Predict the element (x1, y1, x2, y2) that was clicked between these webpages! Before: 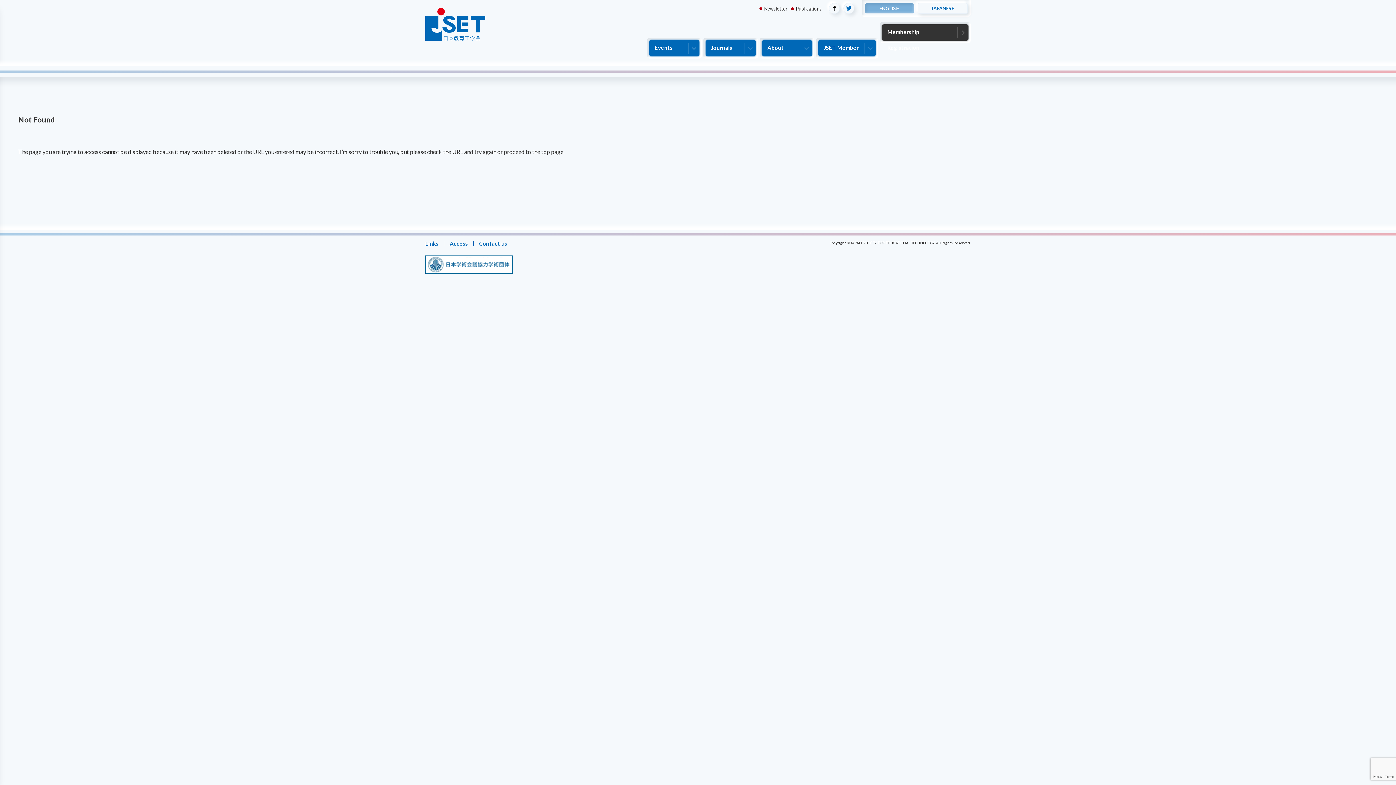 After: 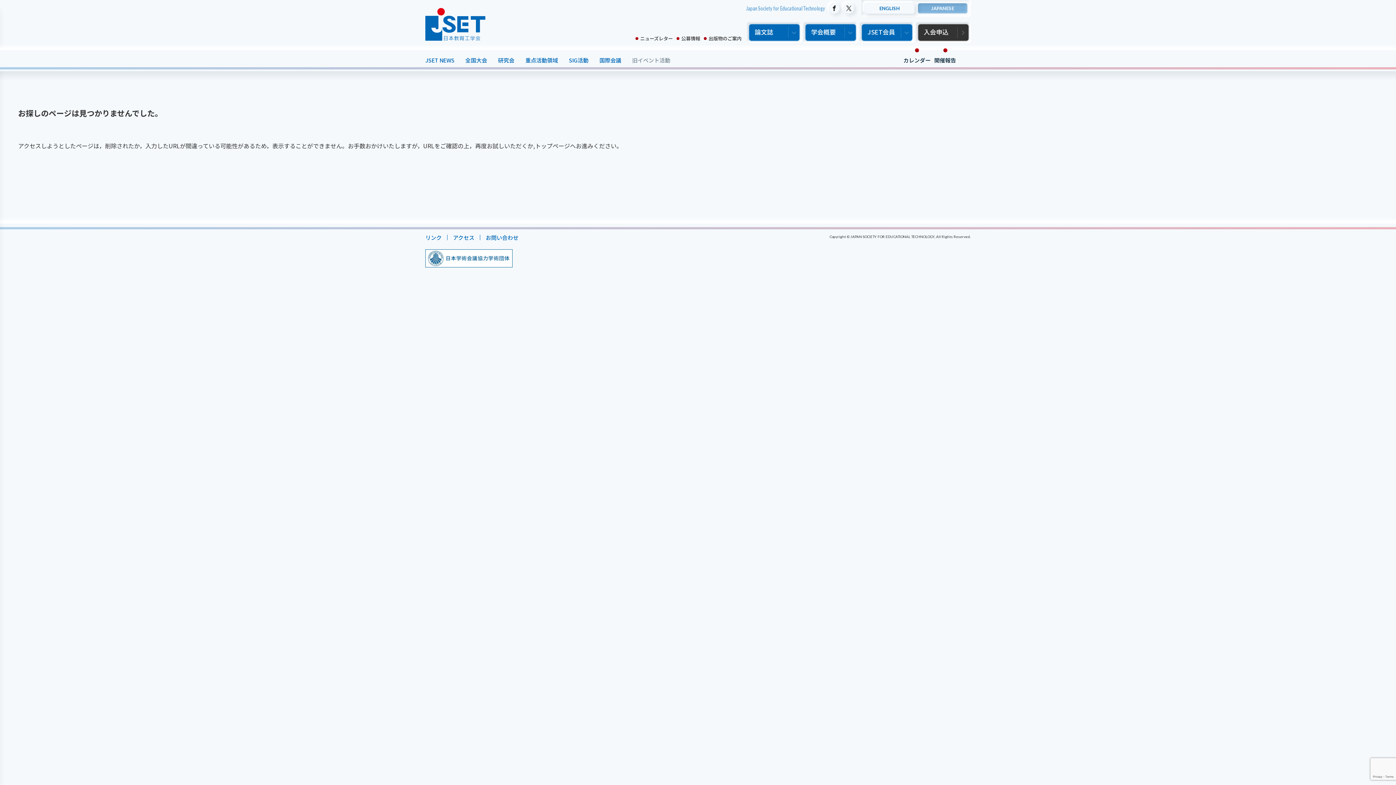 Action: bbox: (917, 2, 968, 13) label: JAPANESE